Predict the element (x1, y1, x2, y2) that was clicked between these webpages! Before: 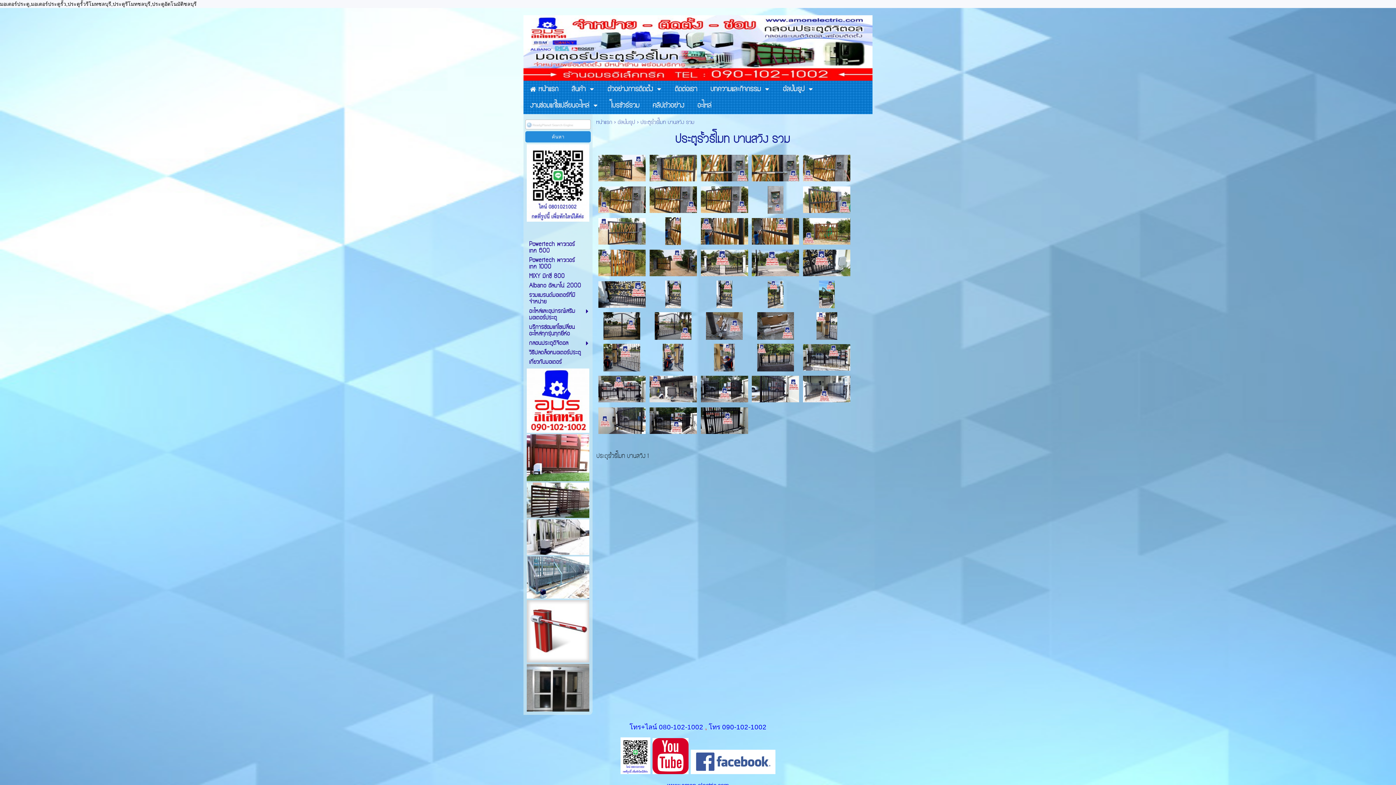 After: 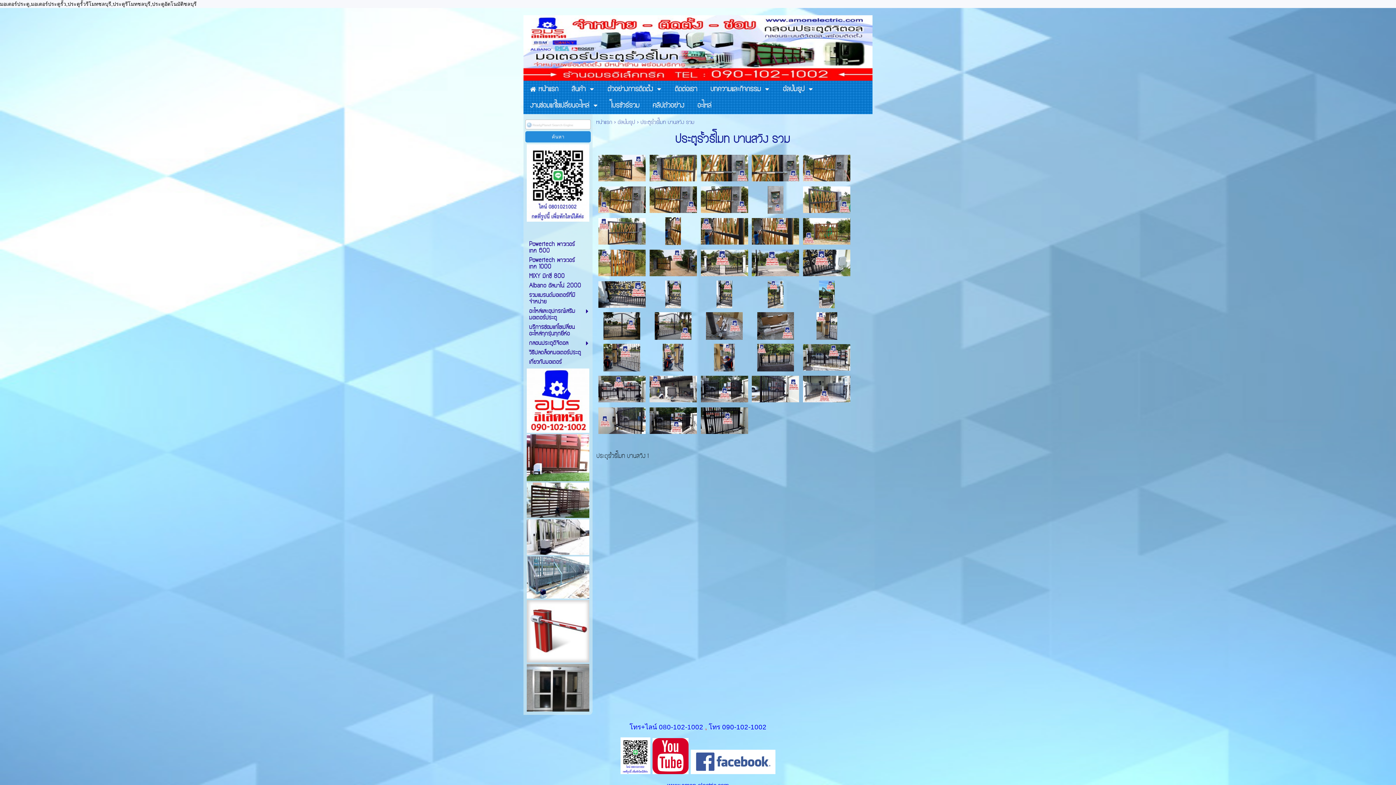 Action: bbox: (526, 549, 589, 557)